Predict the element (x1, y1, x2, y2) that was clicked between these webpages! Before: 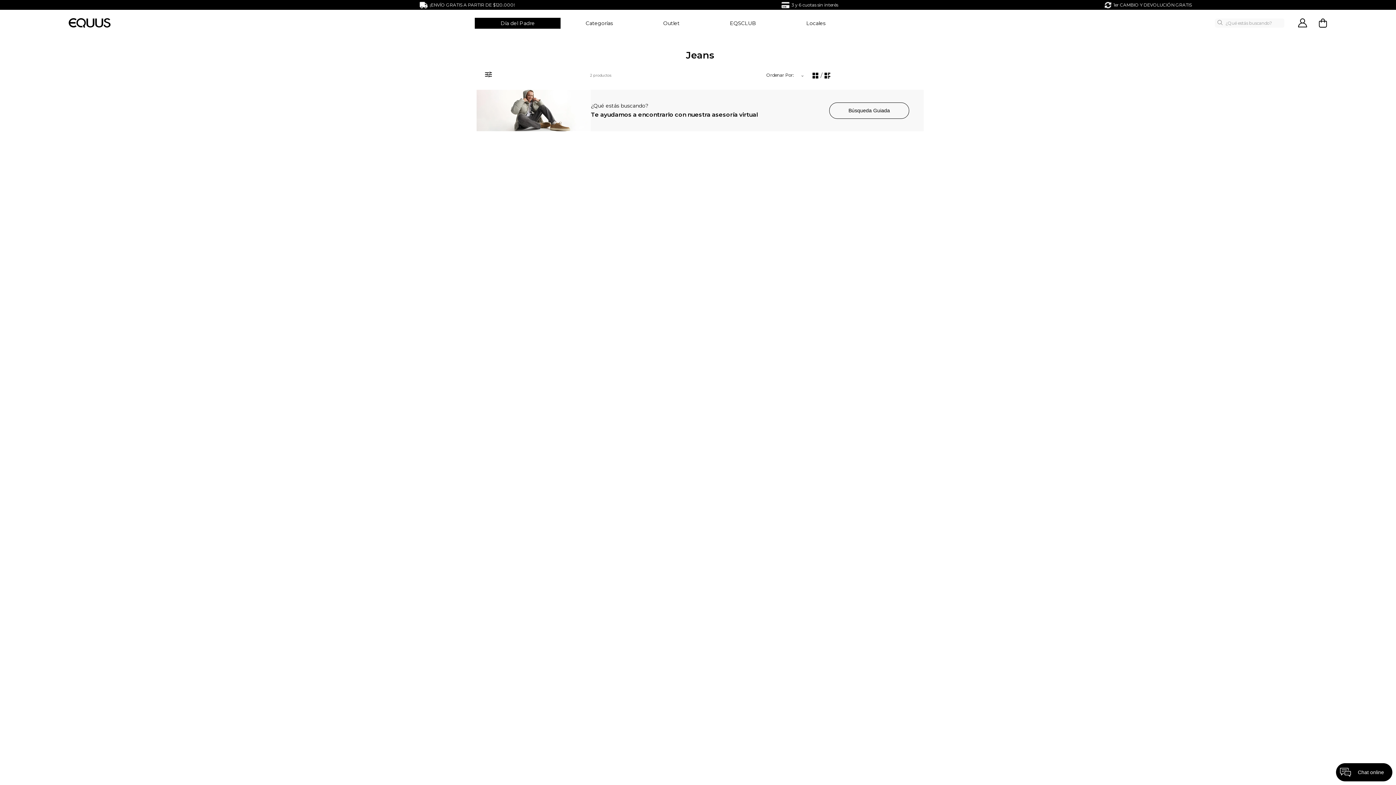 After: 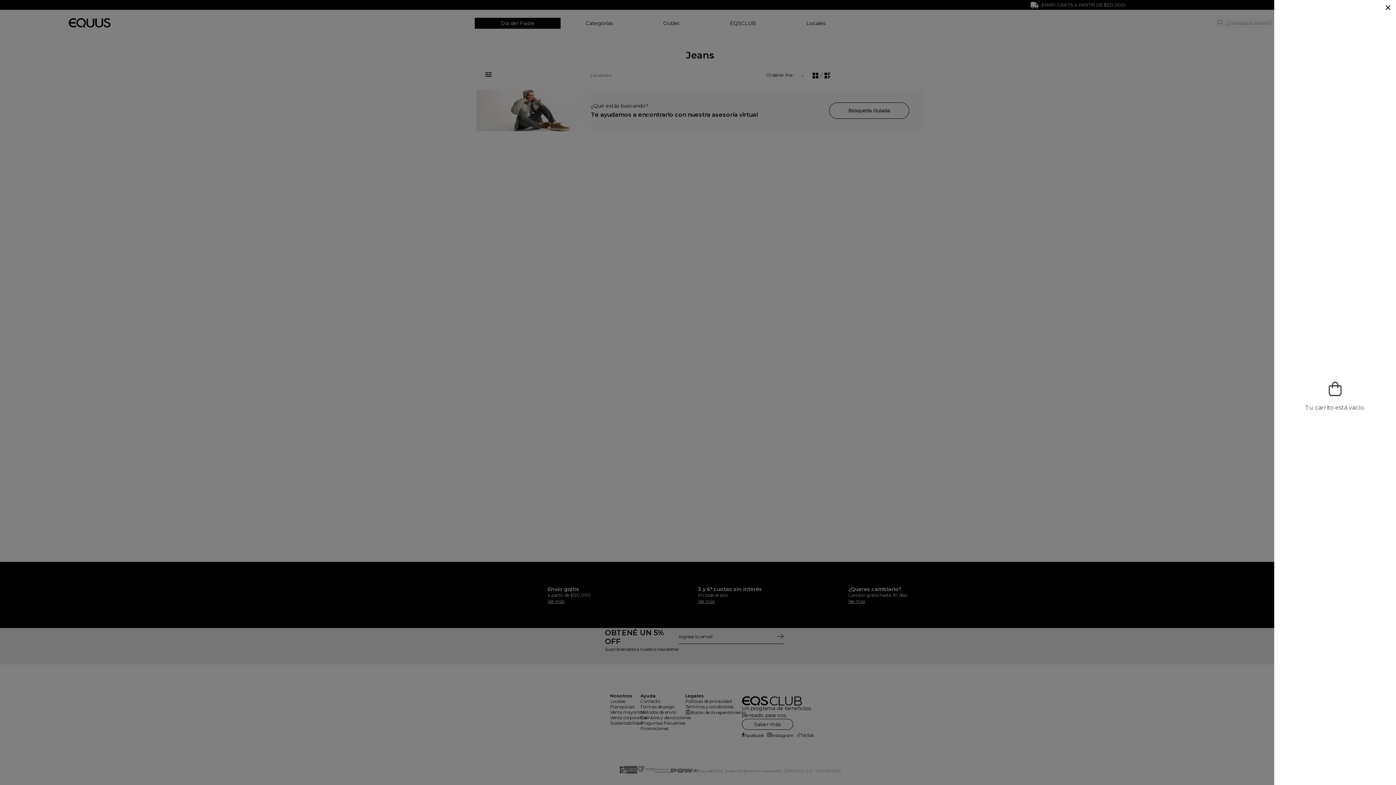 Action: bbox: (1318, 15, 1327, 30)